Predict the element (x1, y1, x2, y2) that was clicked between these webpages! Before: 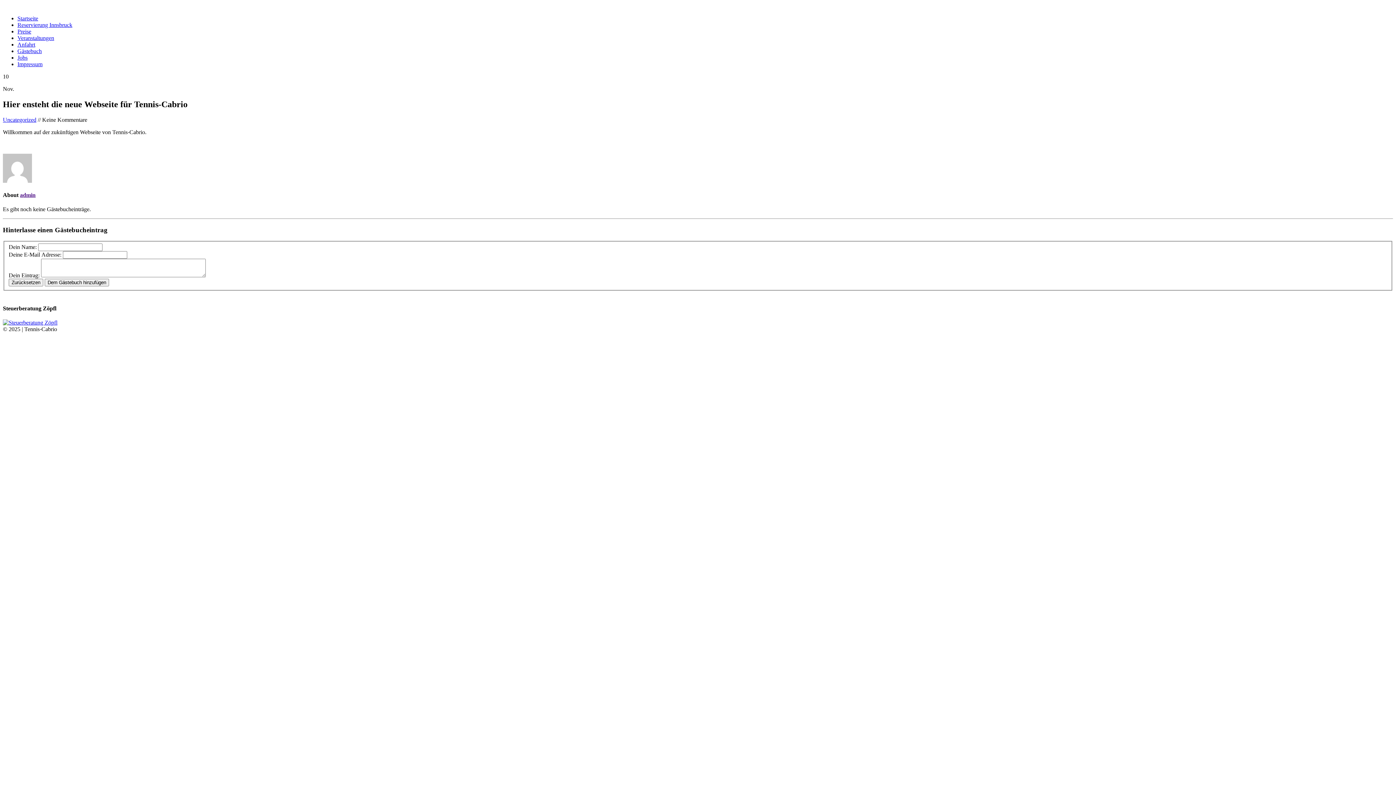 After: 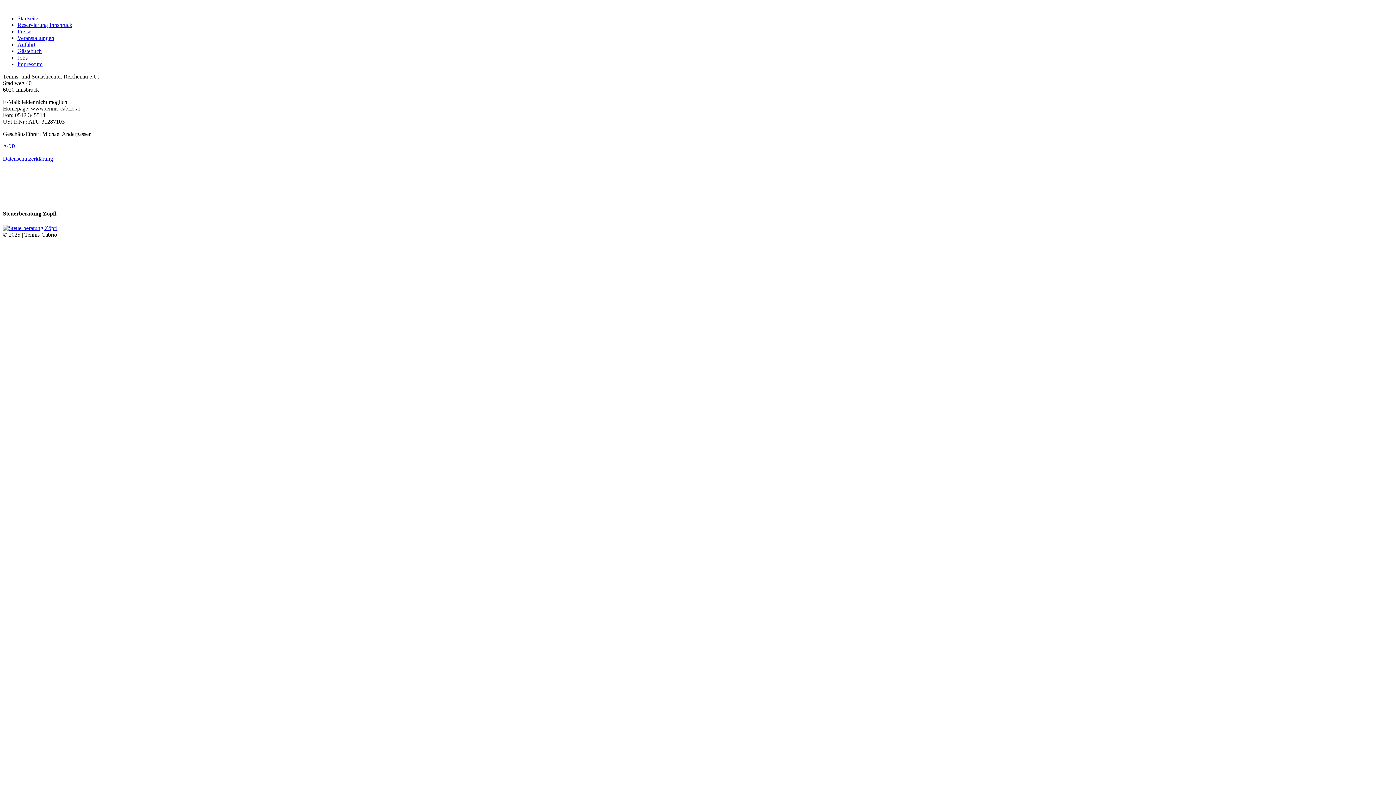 Action: label: Impressum bbox: (17, 61, 42, 67)